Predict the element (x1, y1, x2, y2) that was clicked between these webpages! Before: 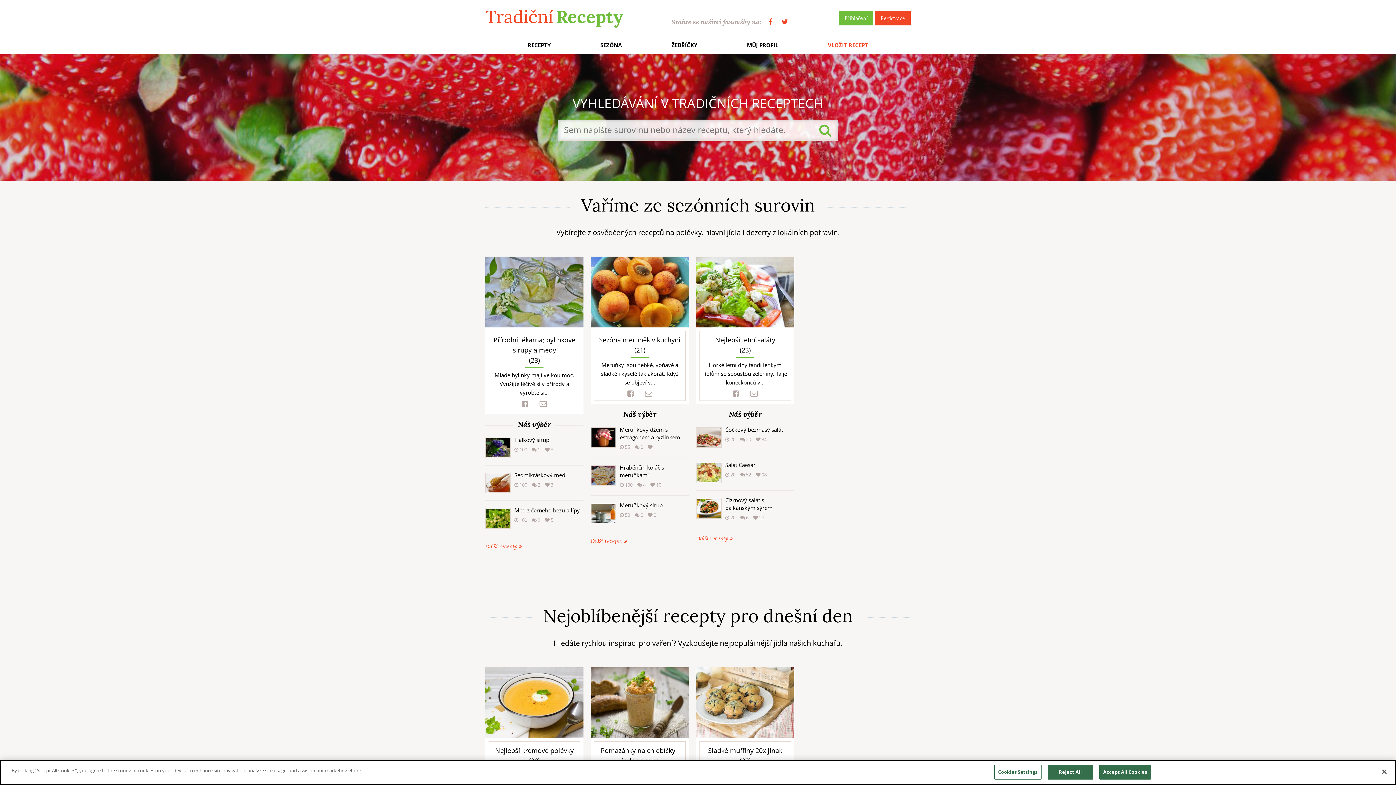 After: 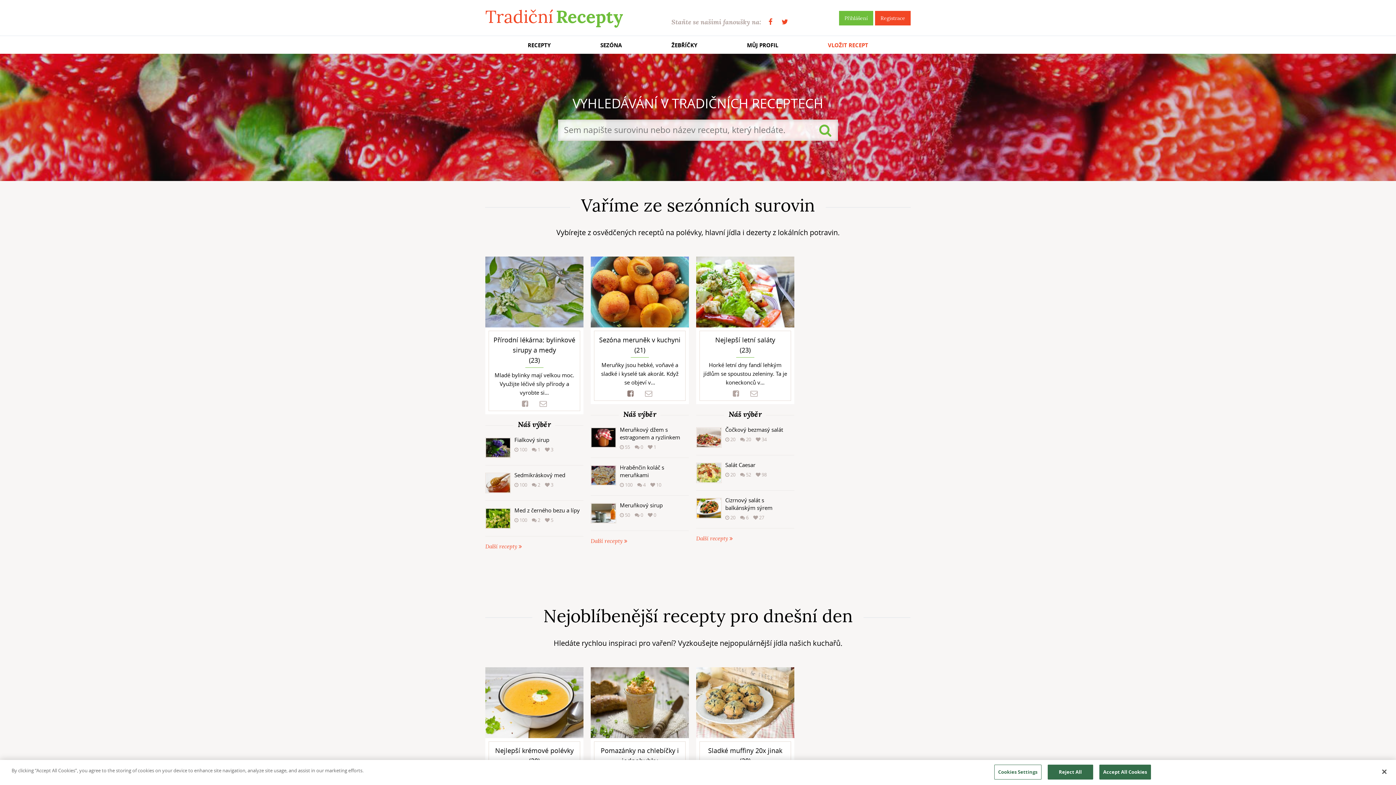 Action: bbox: (627, 391, 633, 396)